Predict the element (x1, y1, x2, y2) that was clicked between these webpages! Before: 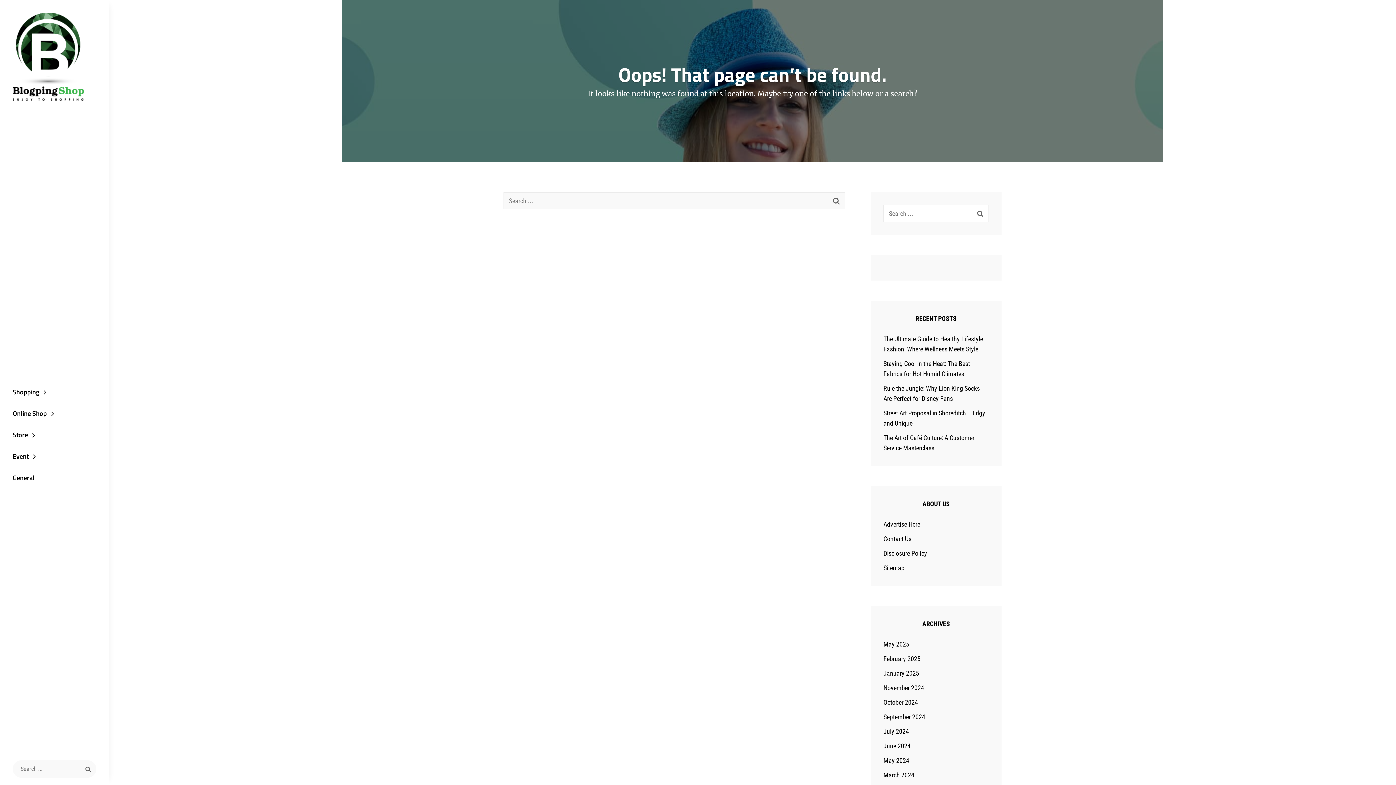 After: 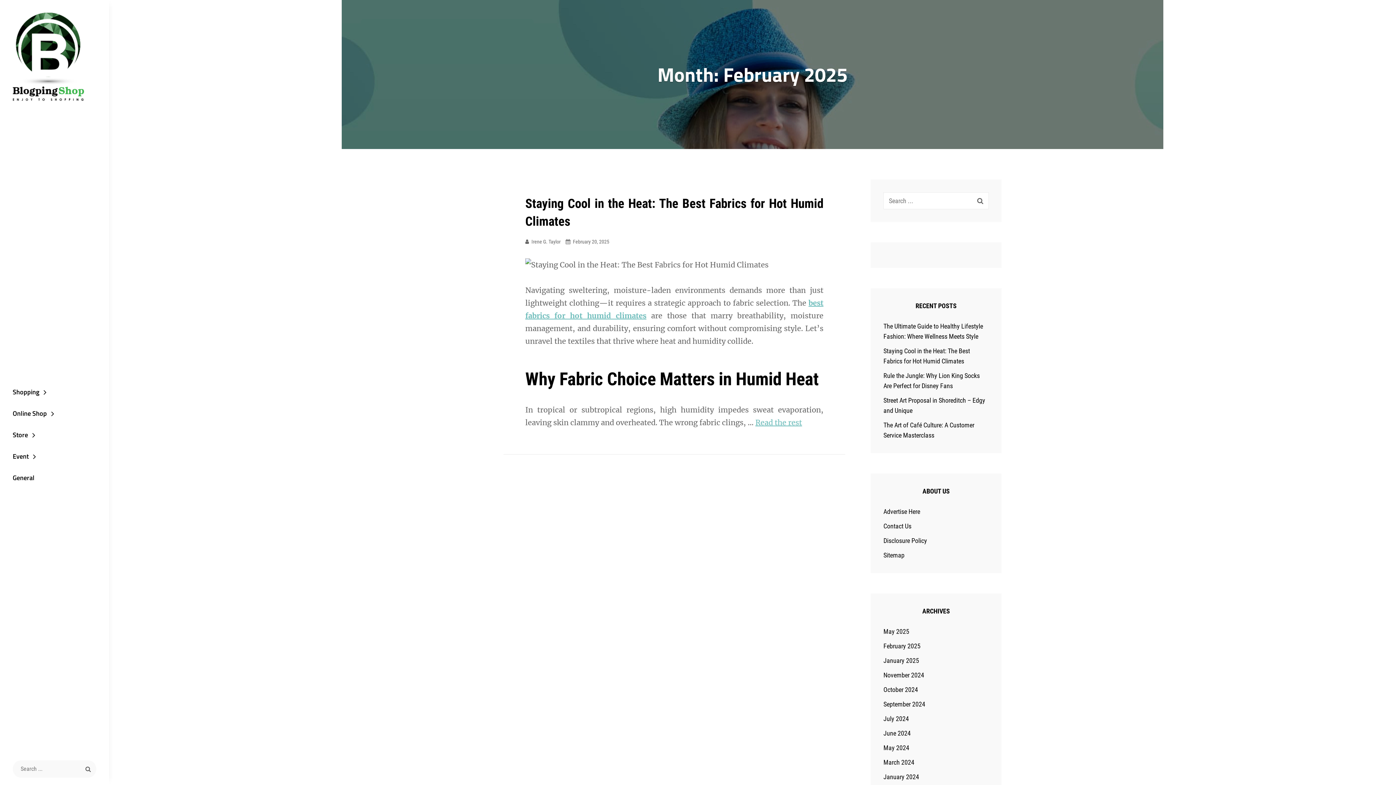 Action: bbox: (883, 654, 920, 664) label: February 2025